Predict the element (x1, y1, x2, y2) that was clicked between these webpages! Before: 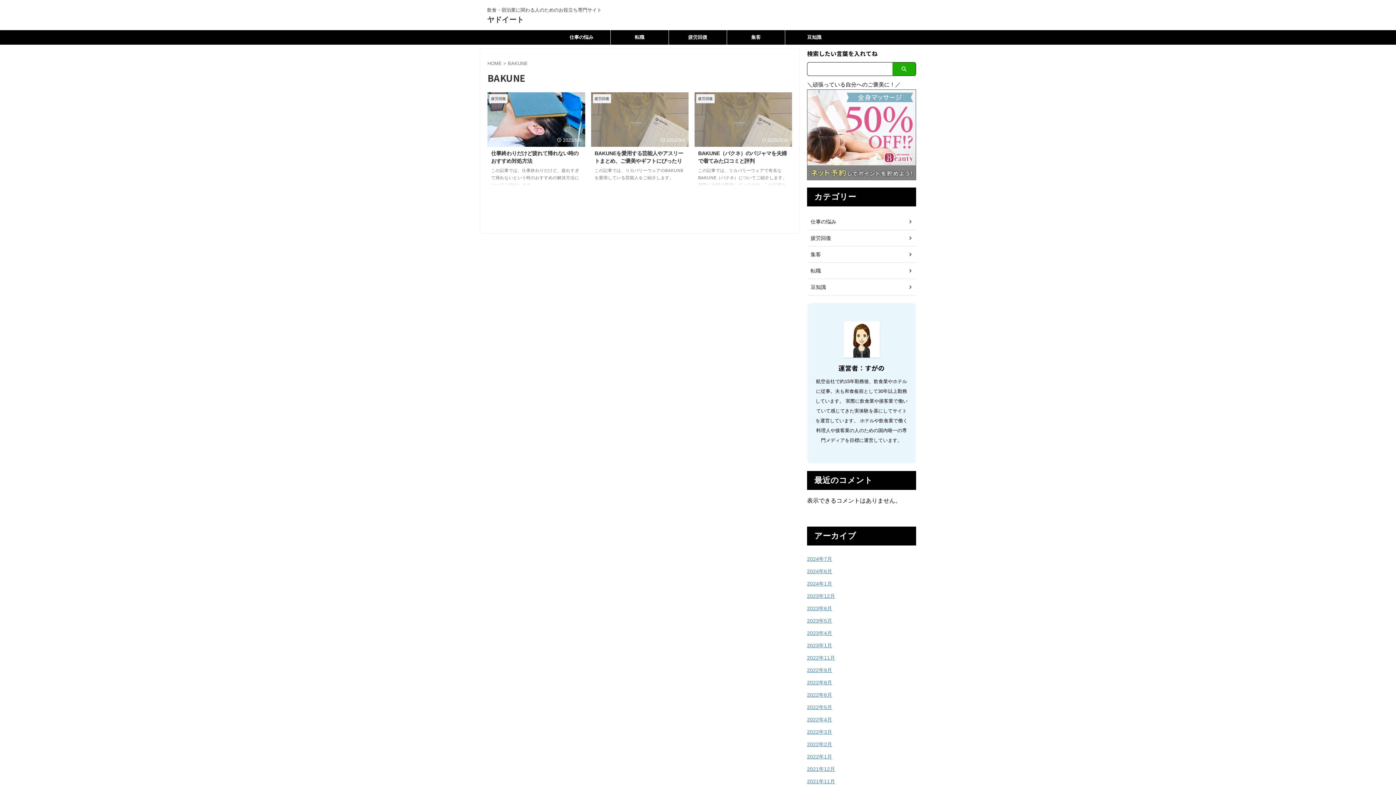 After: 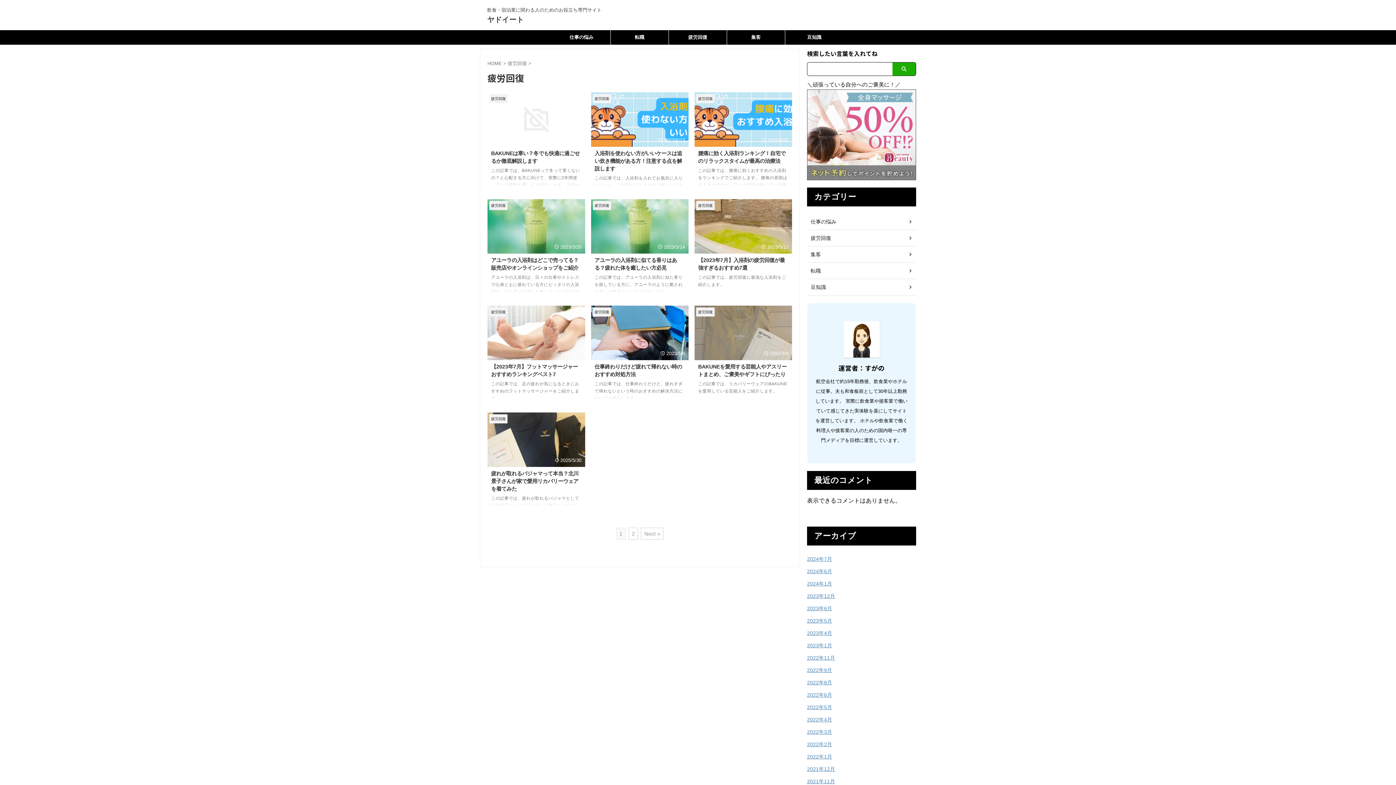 Action: bbox: (592, 96, 611, 102) label: 疲労回復